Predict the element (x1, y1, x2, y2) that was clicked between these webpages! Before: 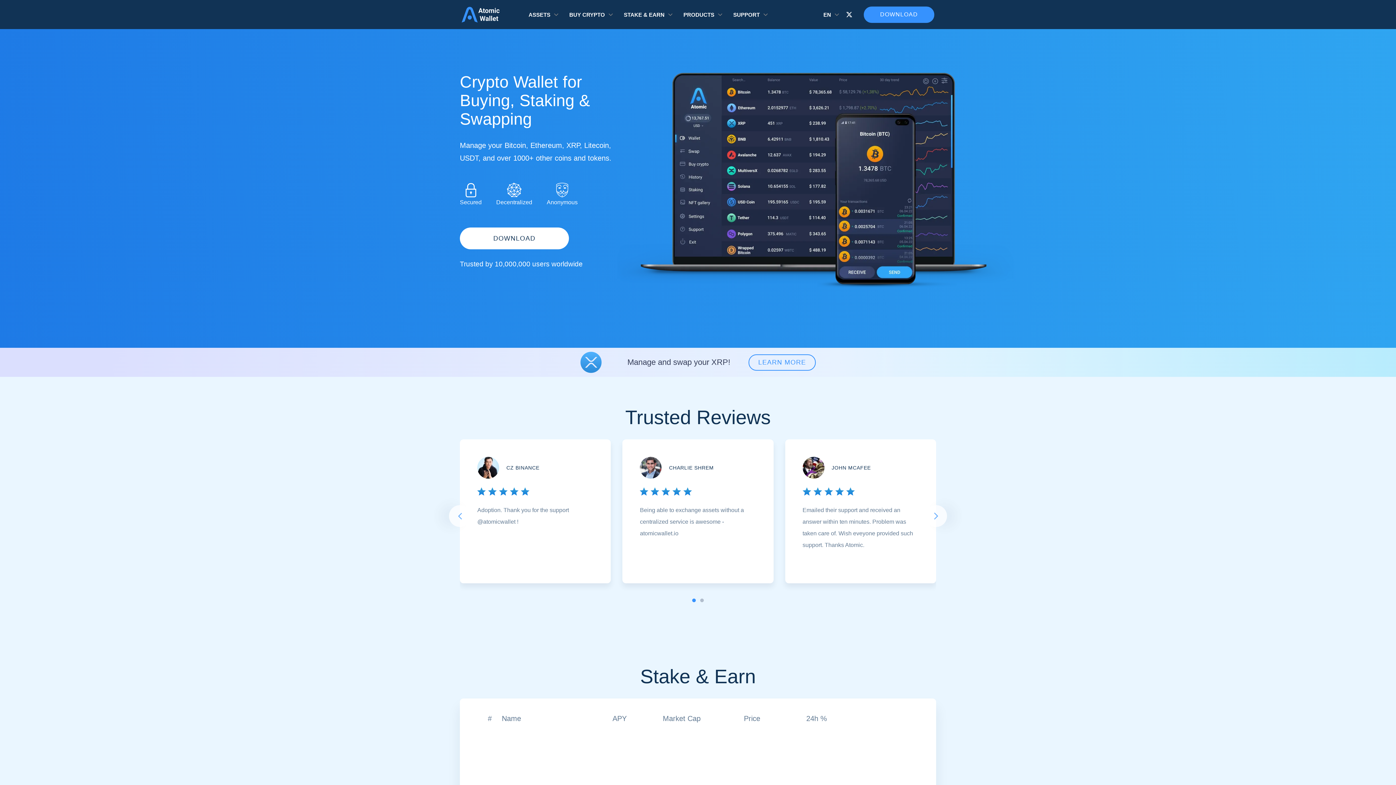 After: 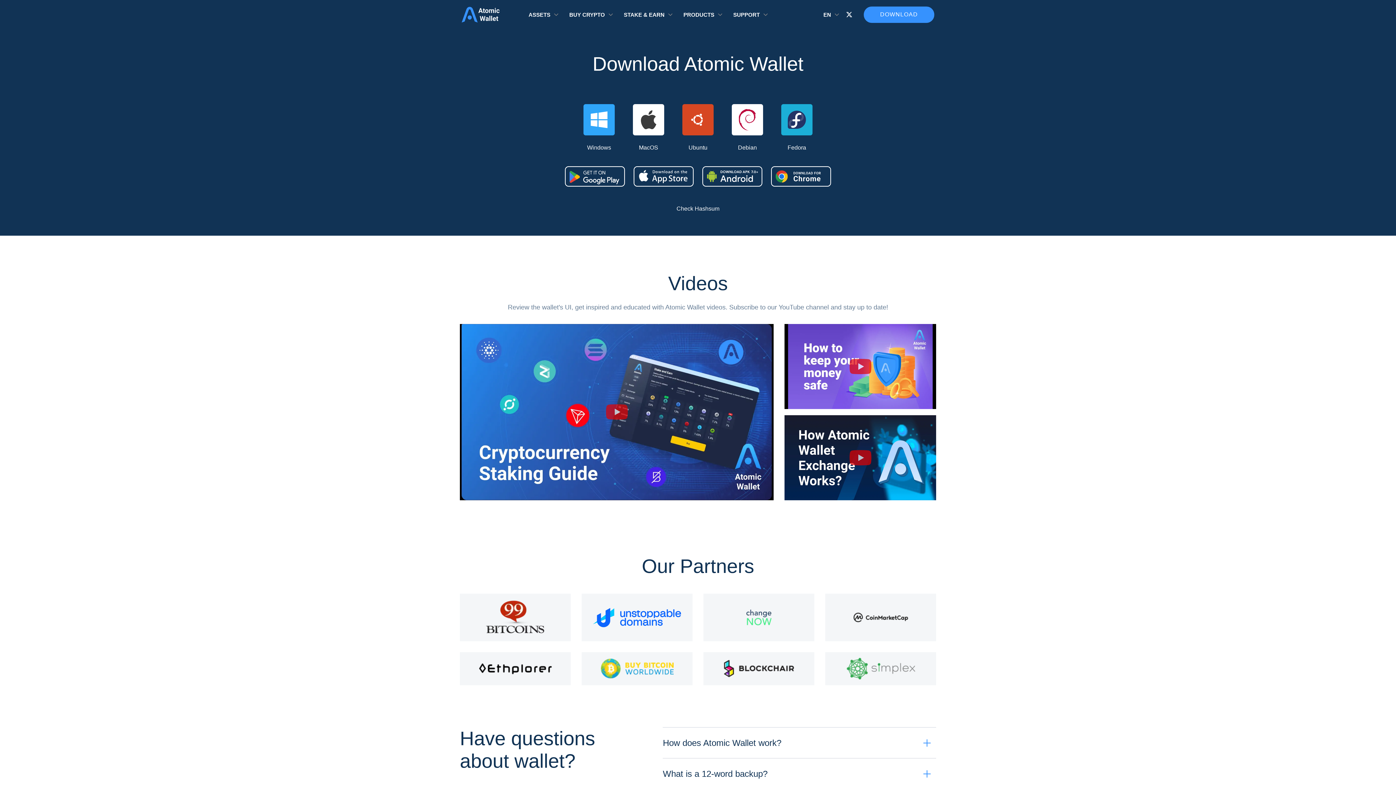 Action: label: DOWNLOAD bbox: (460, 227, 569, 249)